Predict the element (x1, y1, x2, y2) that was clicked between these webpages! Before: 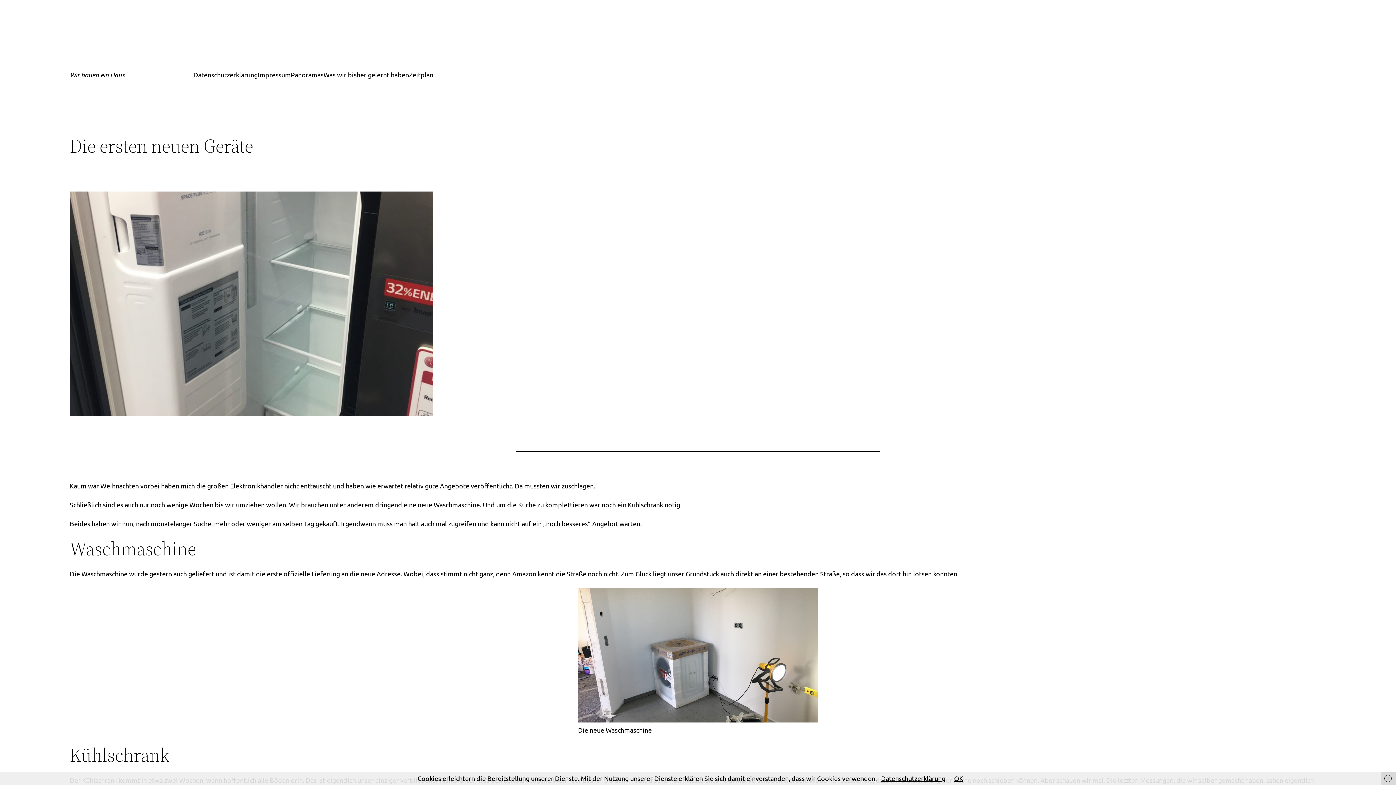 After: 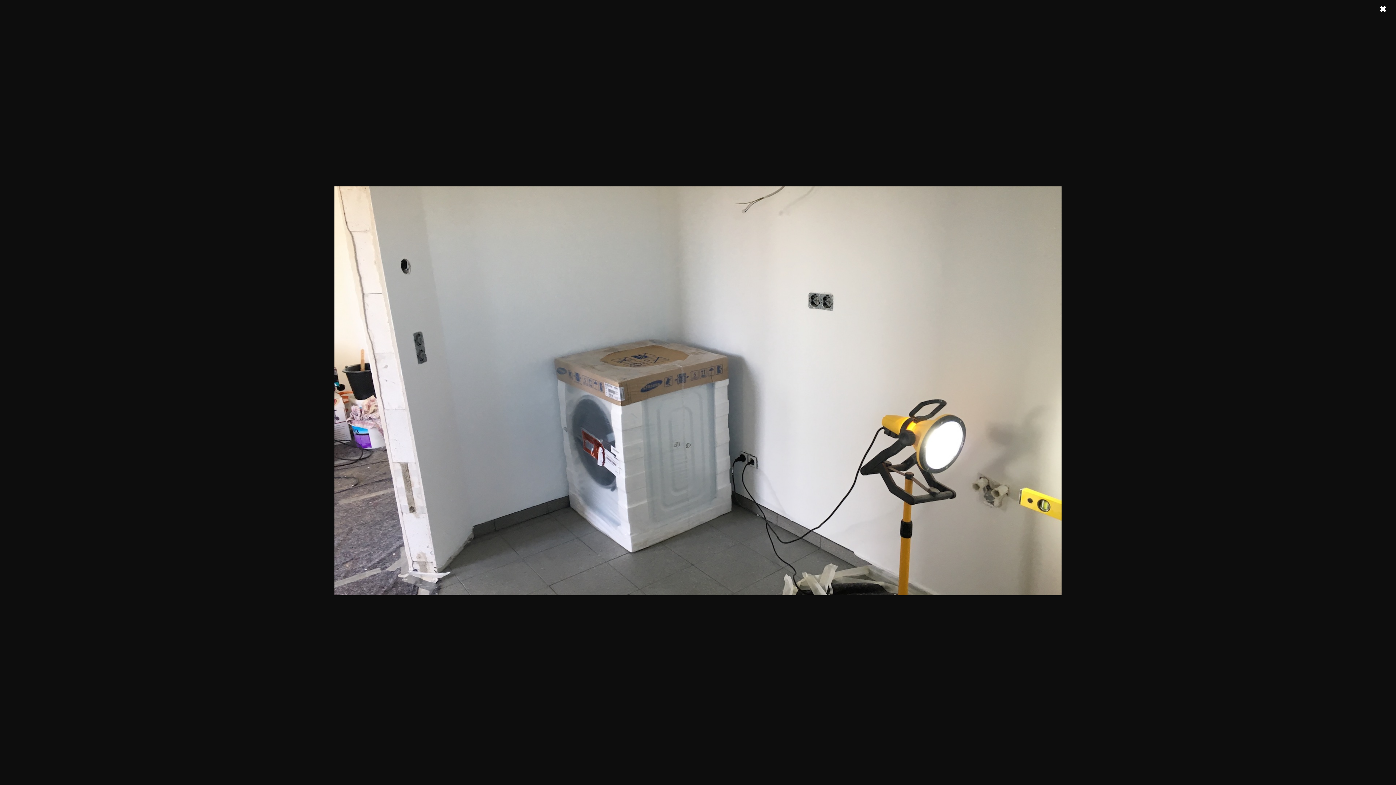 Action: bbox: (578, 716, 818, 724)